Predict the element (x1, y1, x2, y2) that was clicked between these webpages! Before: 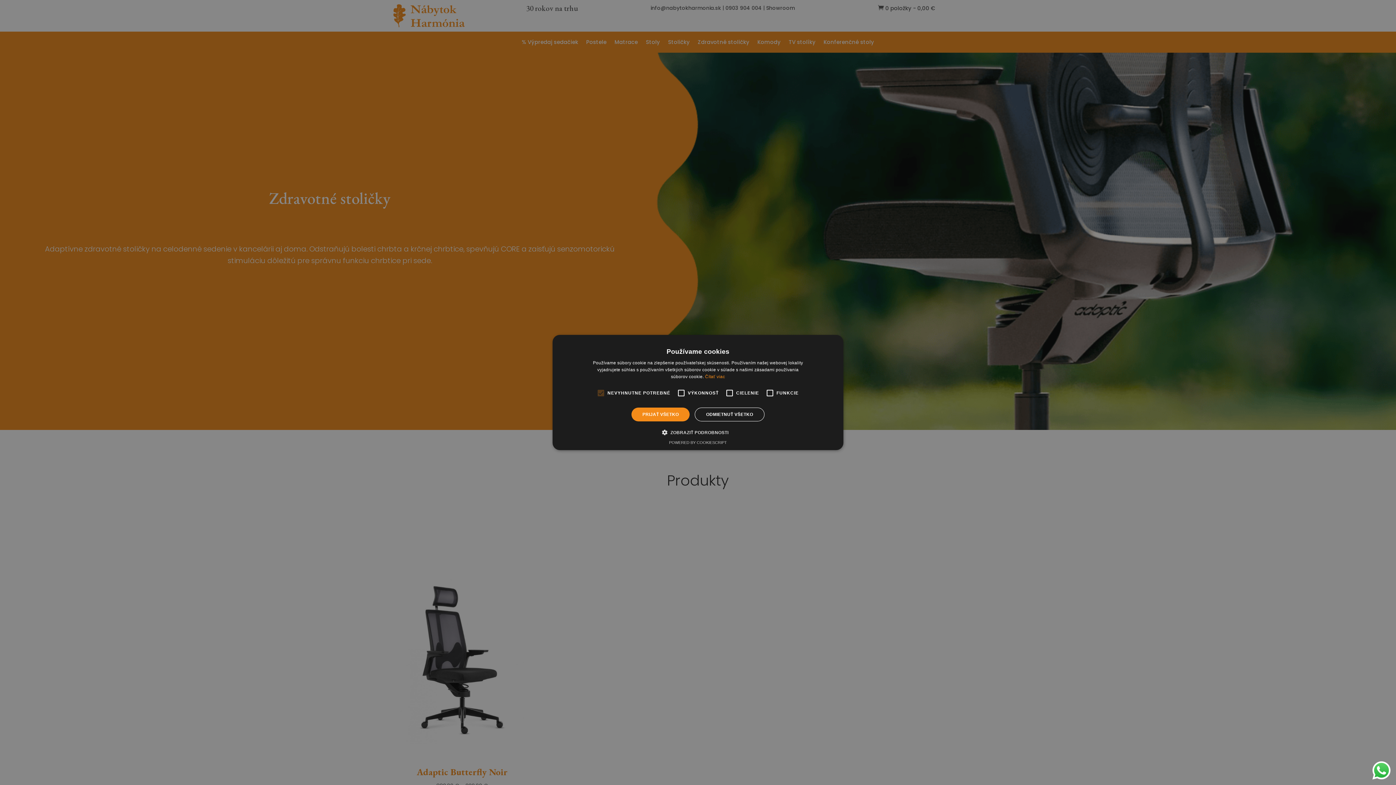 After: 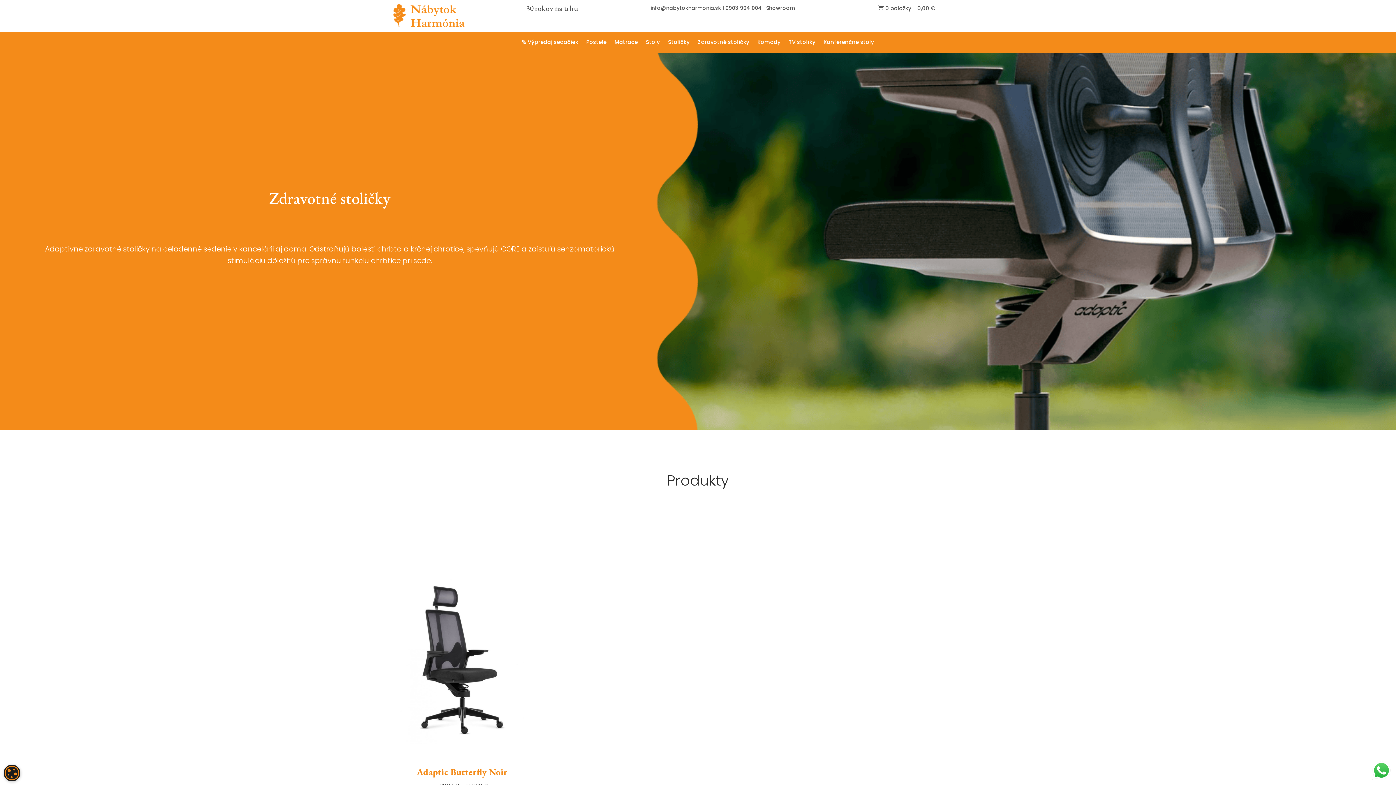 Action: bbox: (695, 407, 764, 421) label: ODMIETNUŤ VŠETKO